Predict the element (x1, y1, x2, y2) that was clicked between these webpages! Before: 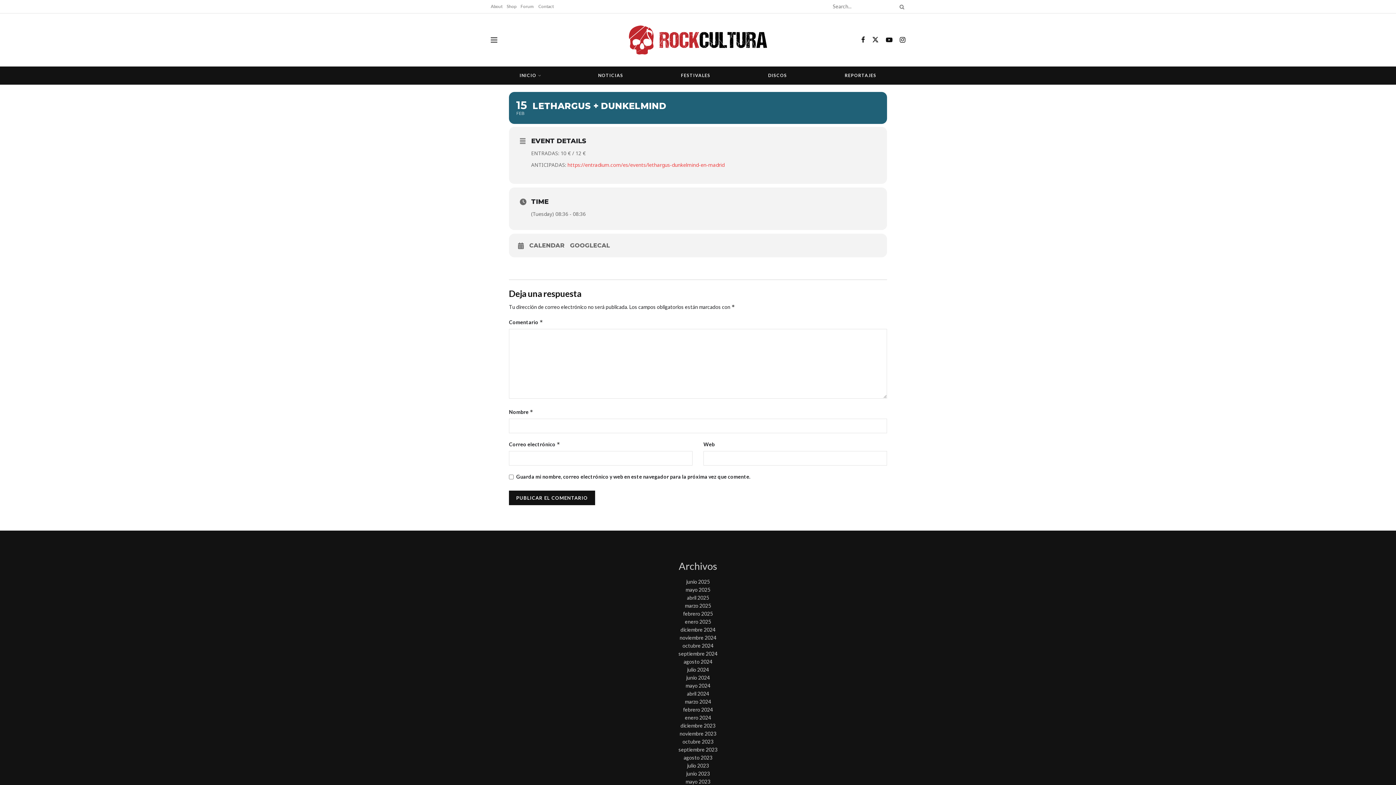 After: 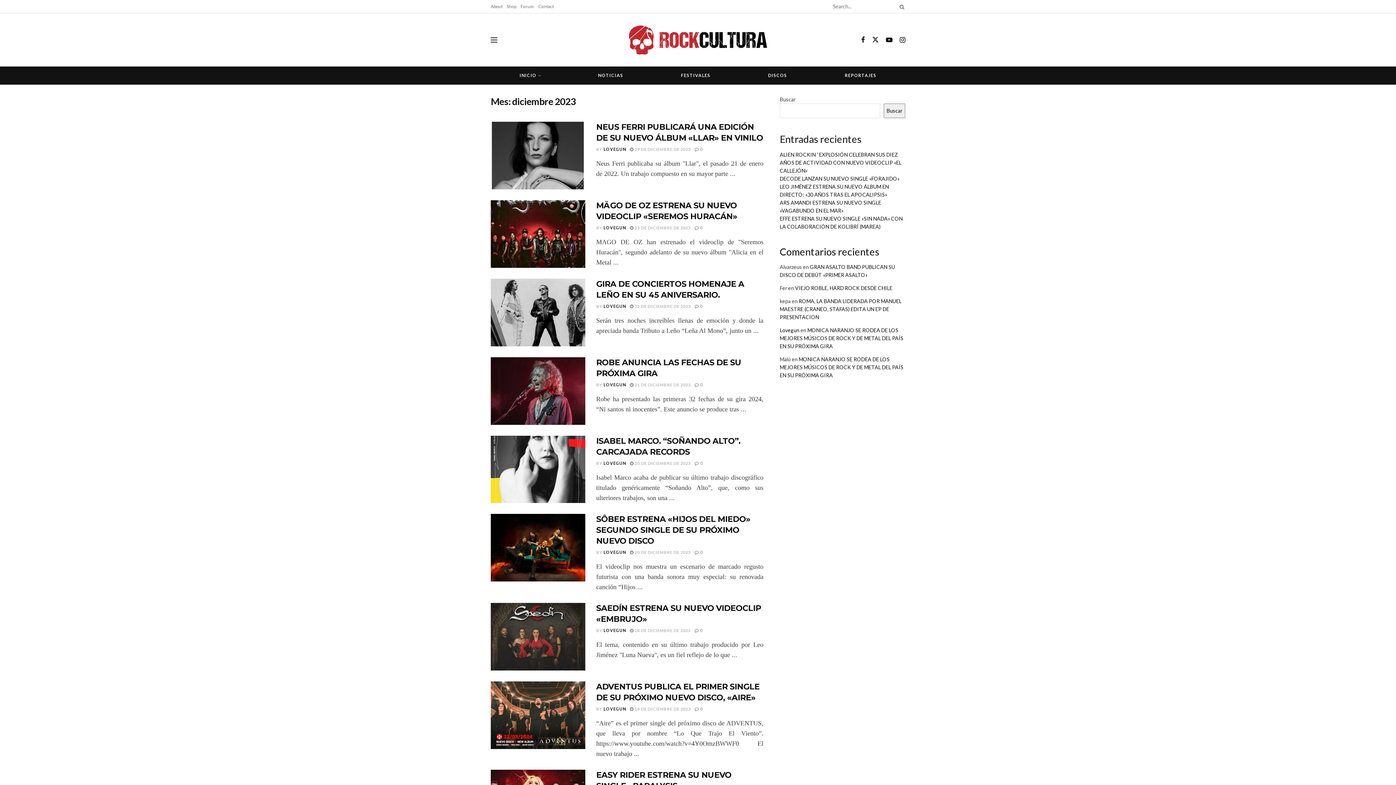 Action: bbox: (680, 722, 715, 728) label: diciembre 2023